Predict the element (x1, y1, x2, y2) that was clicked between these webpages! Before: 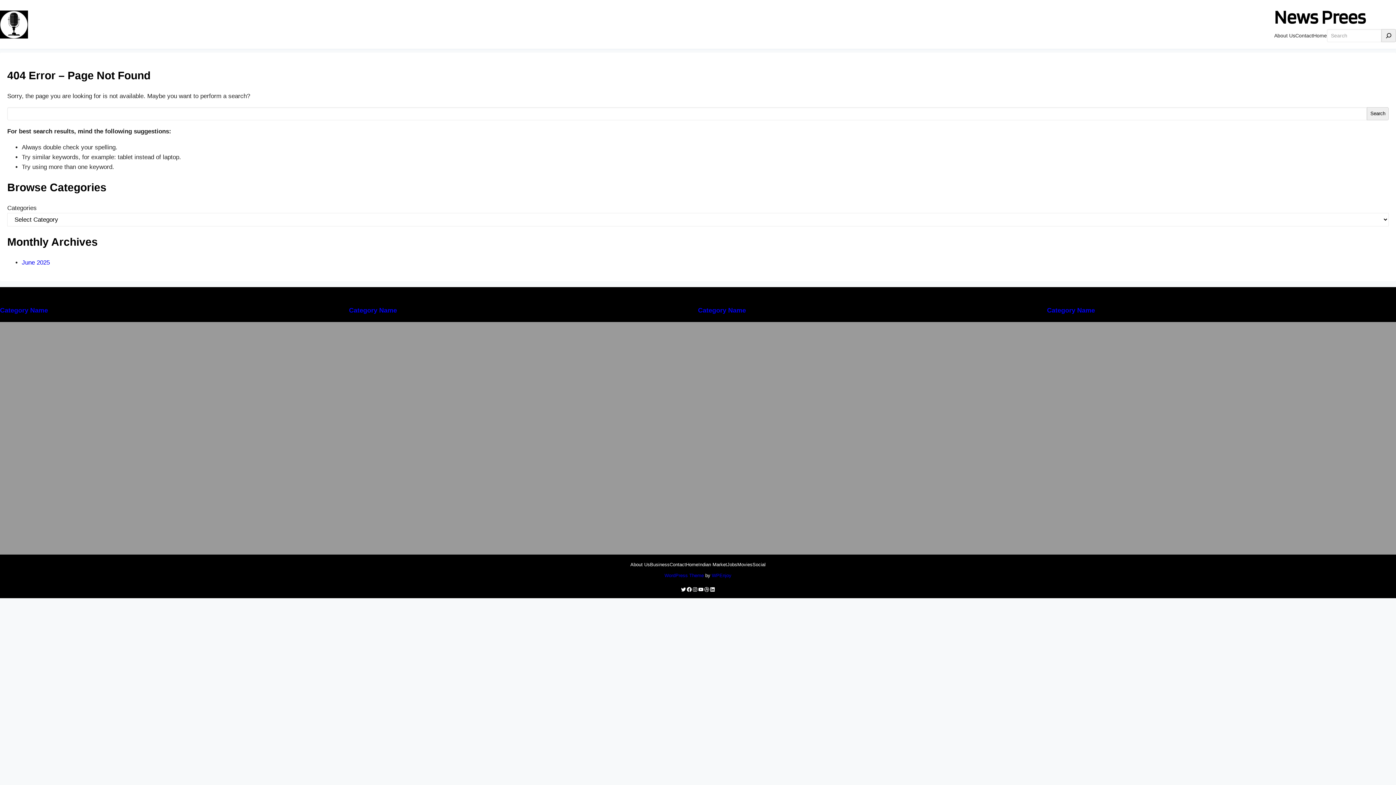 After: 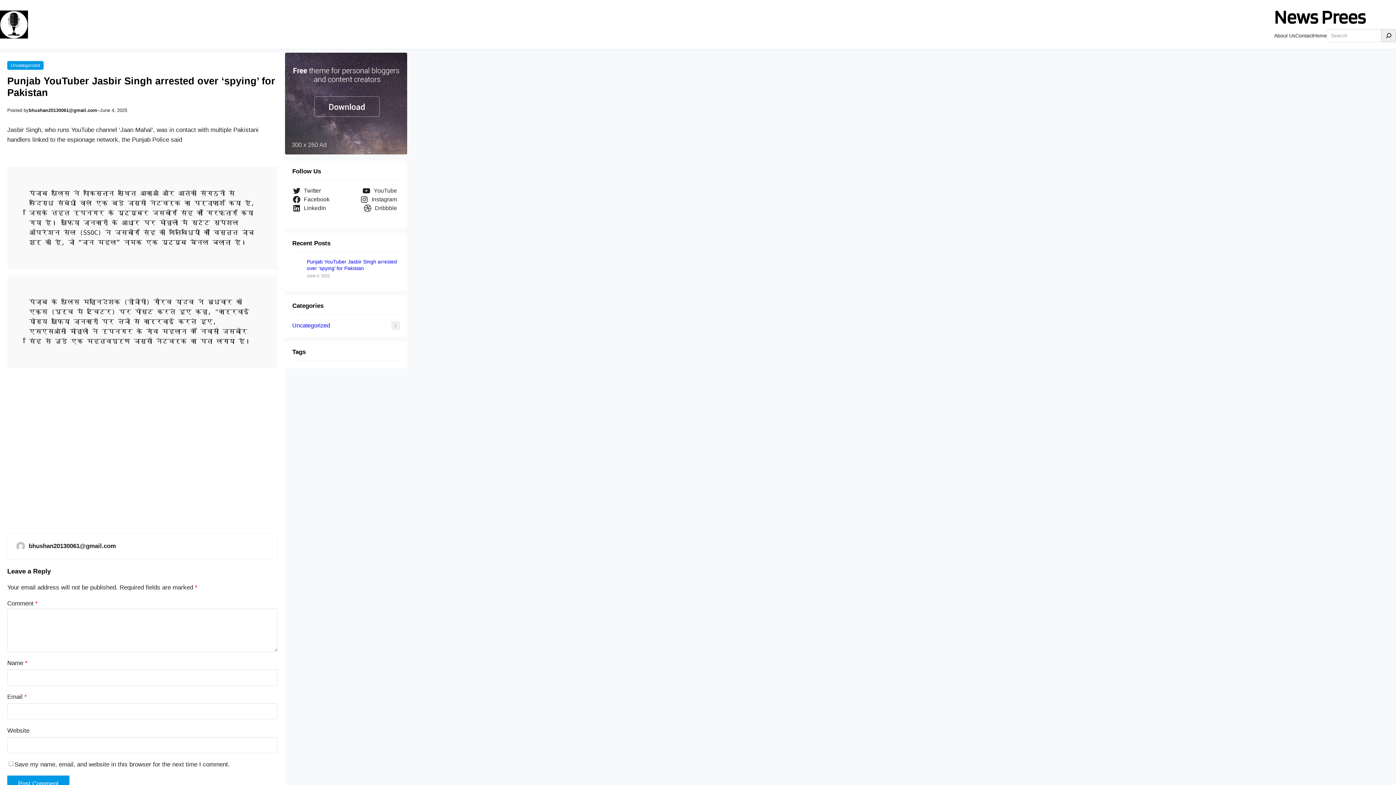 Action: bbox: (0, 322, 32, 557)